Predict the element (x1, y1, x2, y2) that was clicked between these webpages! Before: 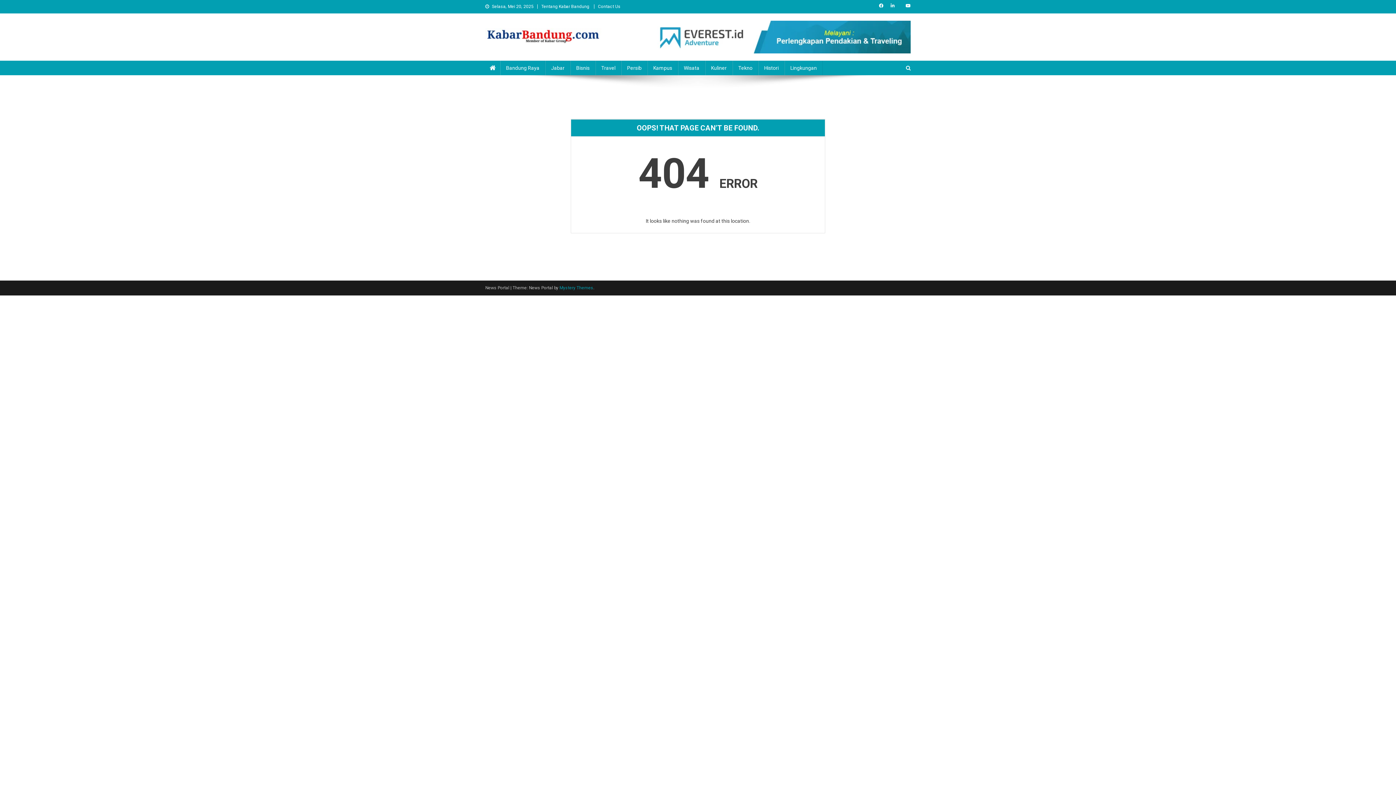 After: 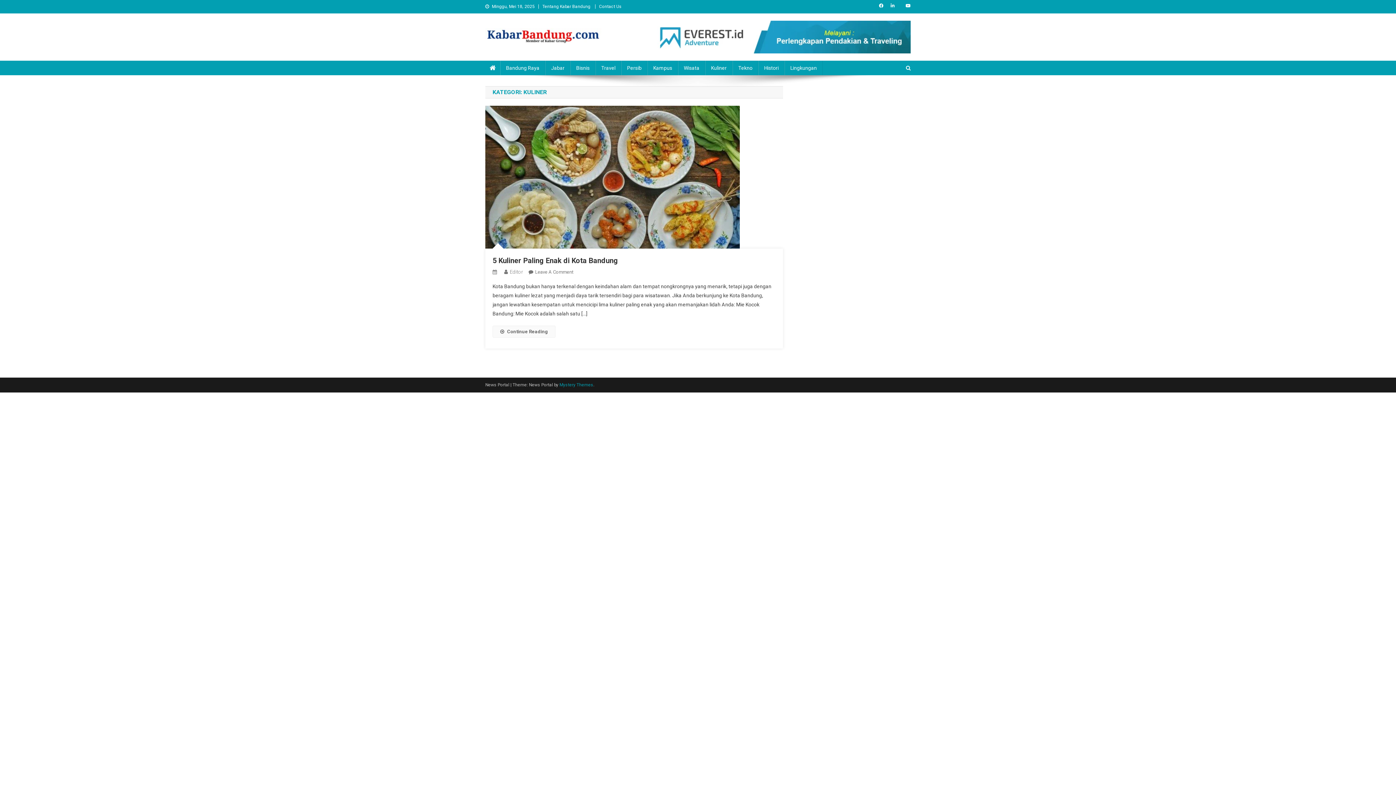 Action: bbox: (705, 60, 732, 75) label: Kuliner